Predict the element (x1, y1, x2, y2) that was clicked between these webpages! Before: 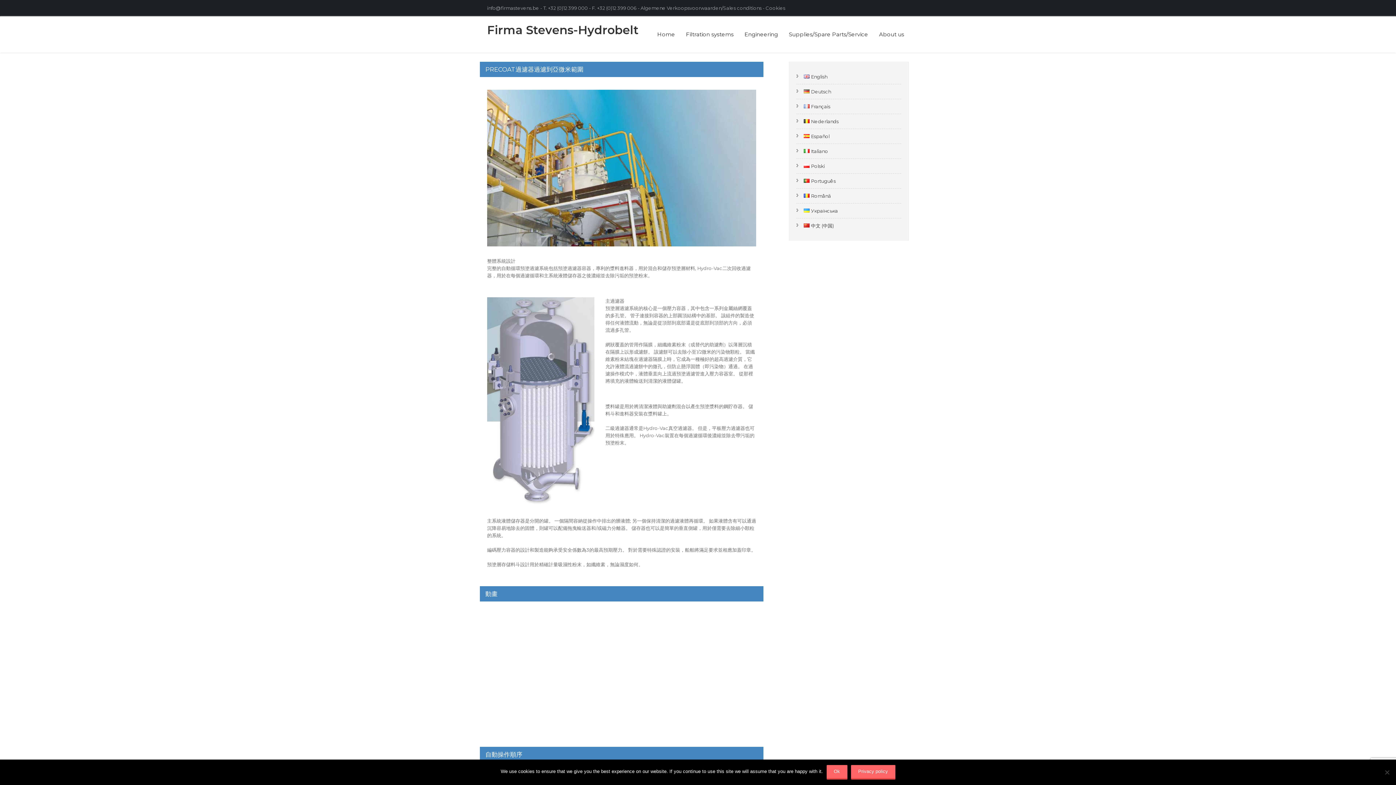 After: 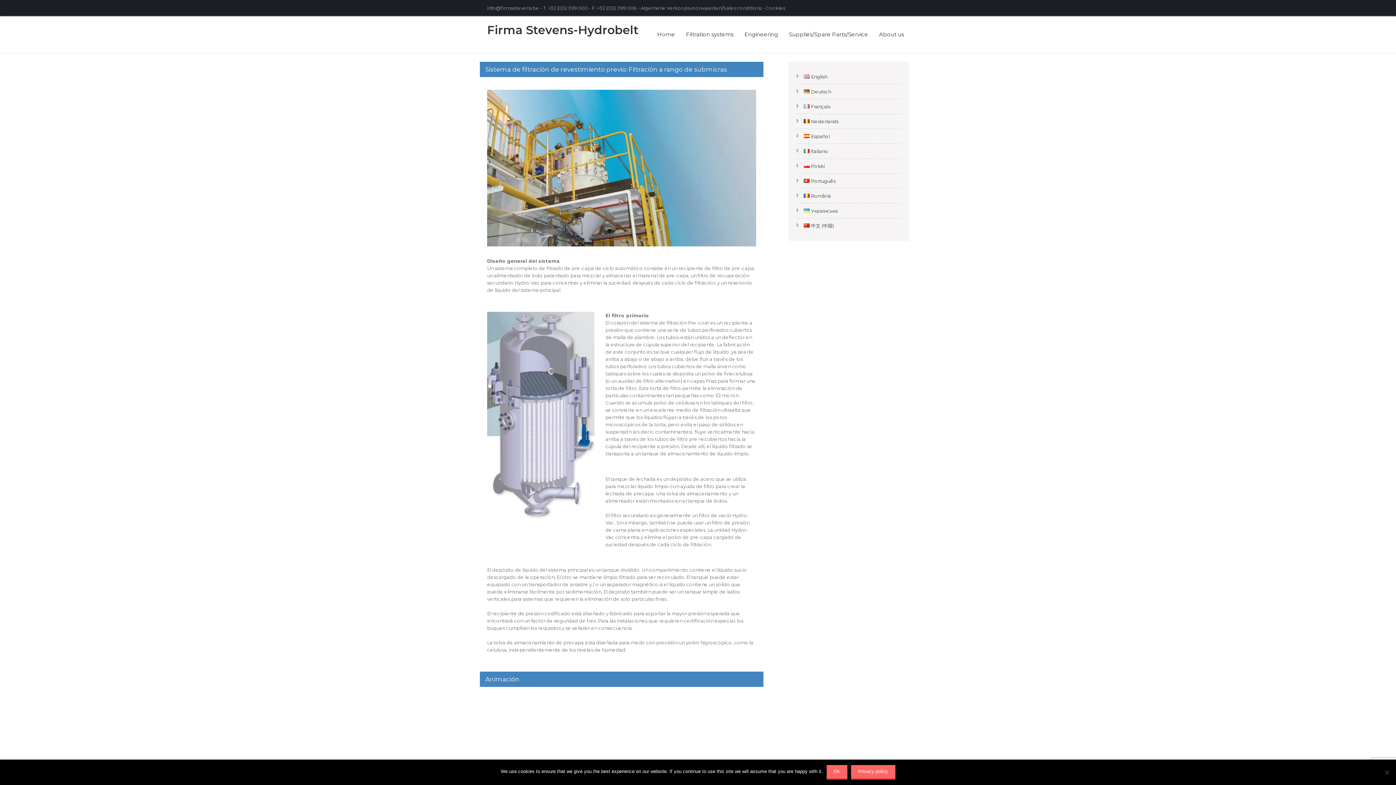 Action: bbox: (796, 129, 901, 144) label: Español